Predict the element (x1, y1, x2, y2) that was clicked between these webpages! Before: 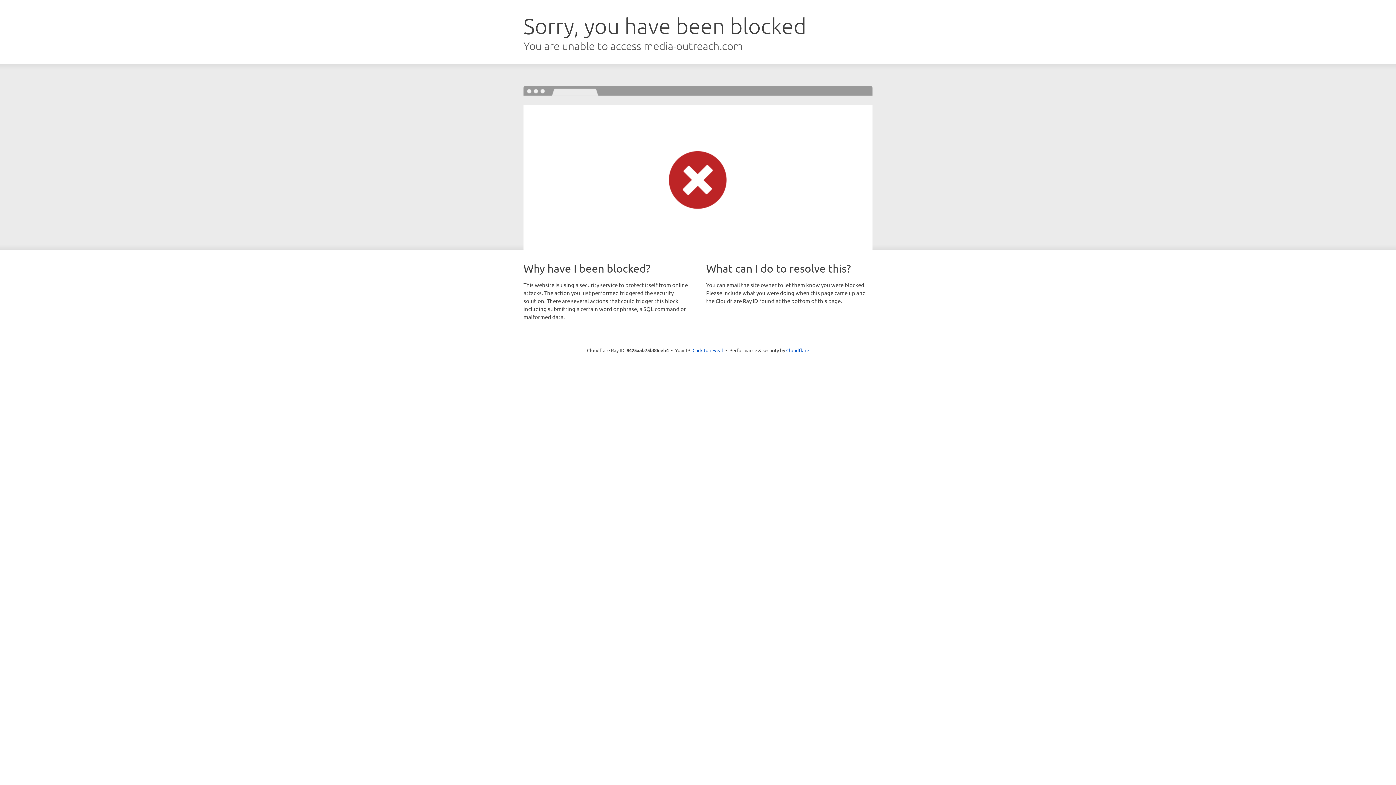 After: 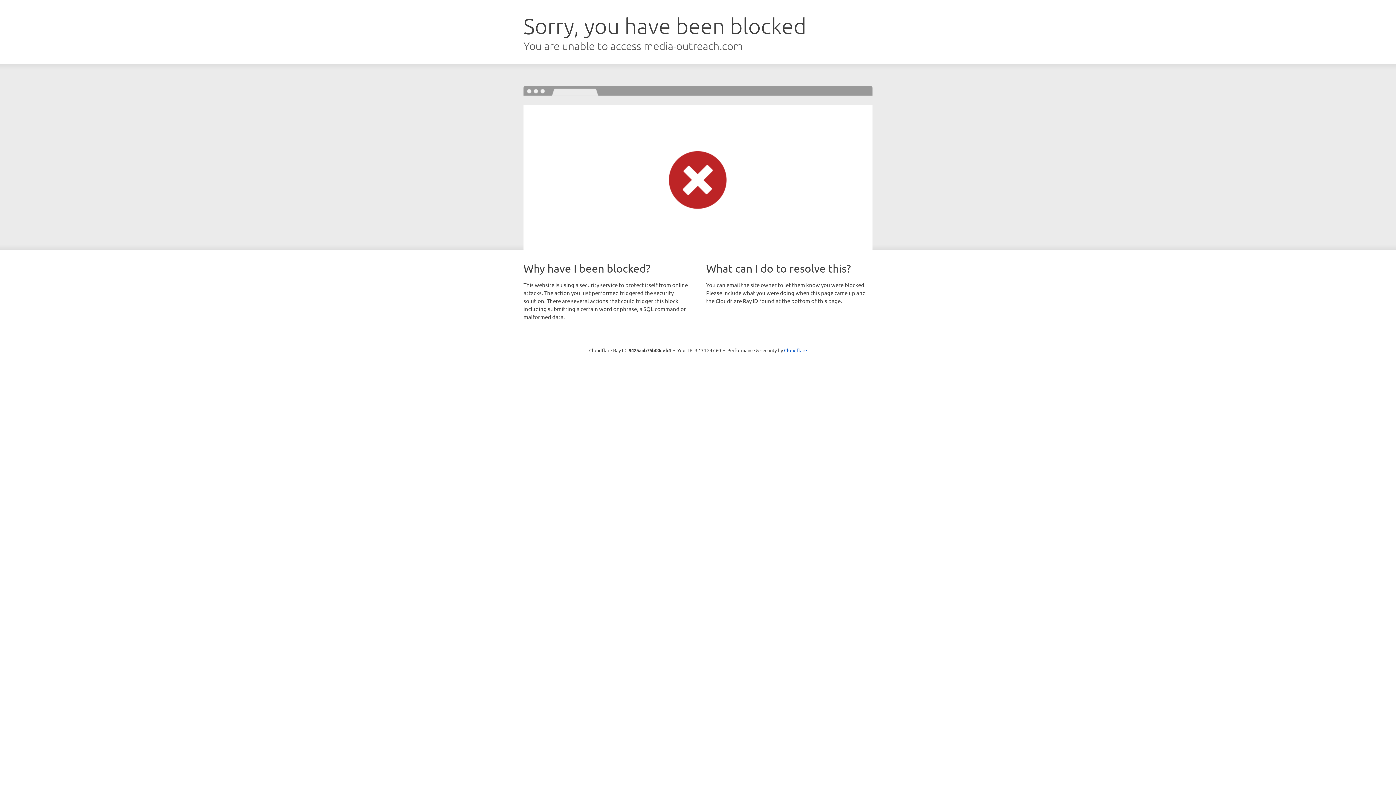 Action: label: Click to reveal bbox: (692, 346, 723, 353)